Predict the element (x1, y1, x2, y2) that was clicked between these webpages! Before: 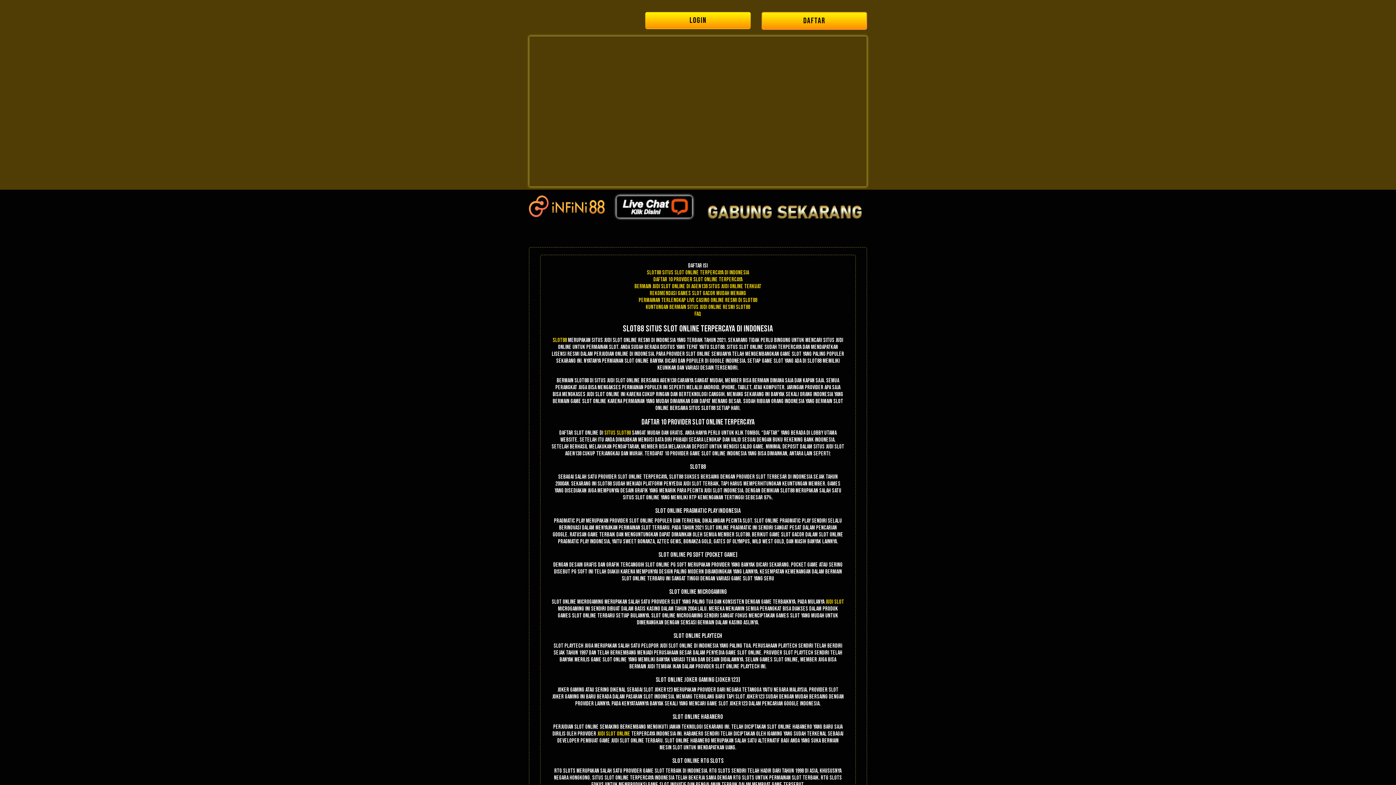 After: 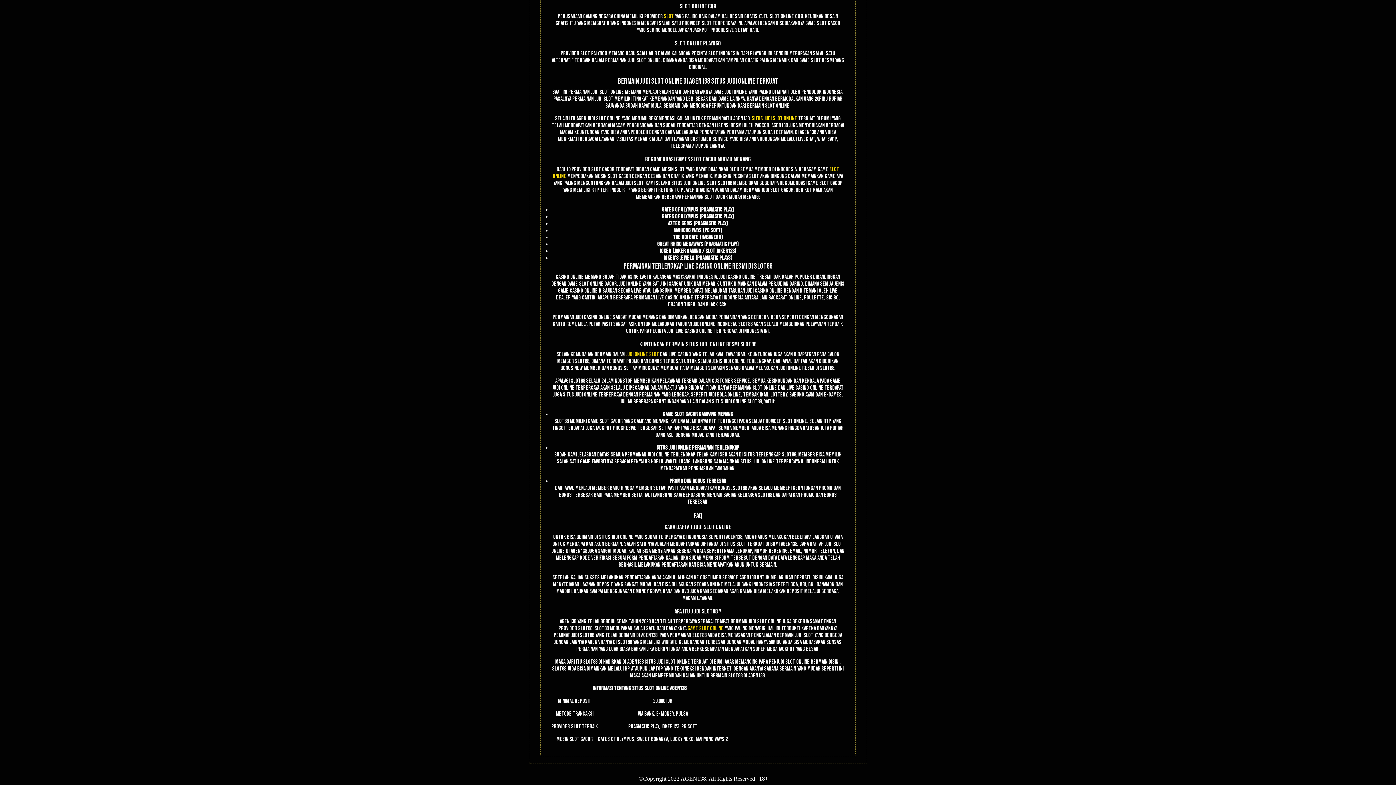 Action: label: FAQ bbox: (694, 310, 701, 317)